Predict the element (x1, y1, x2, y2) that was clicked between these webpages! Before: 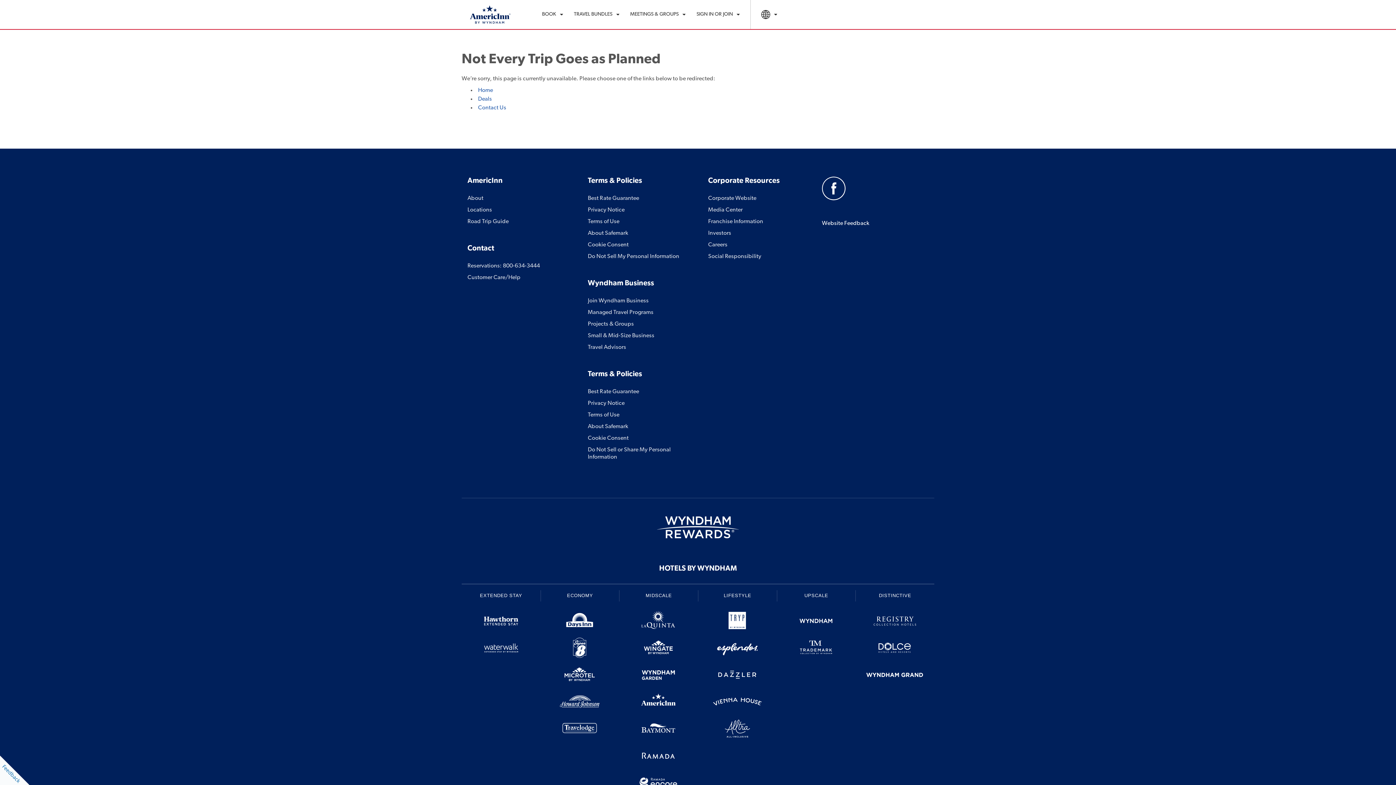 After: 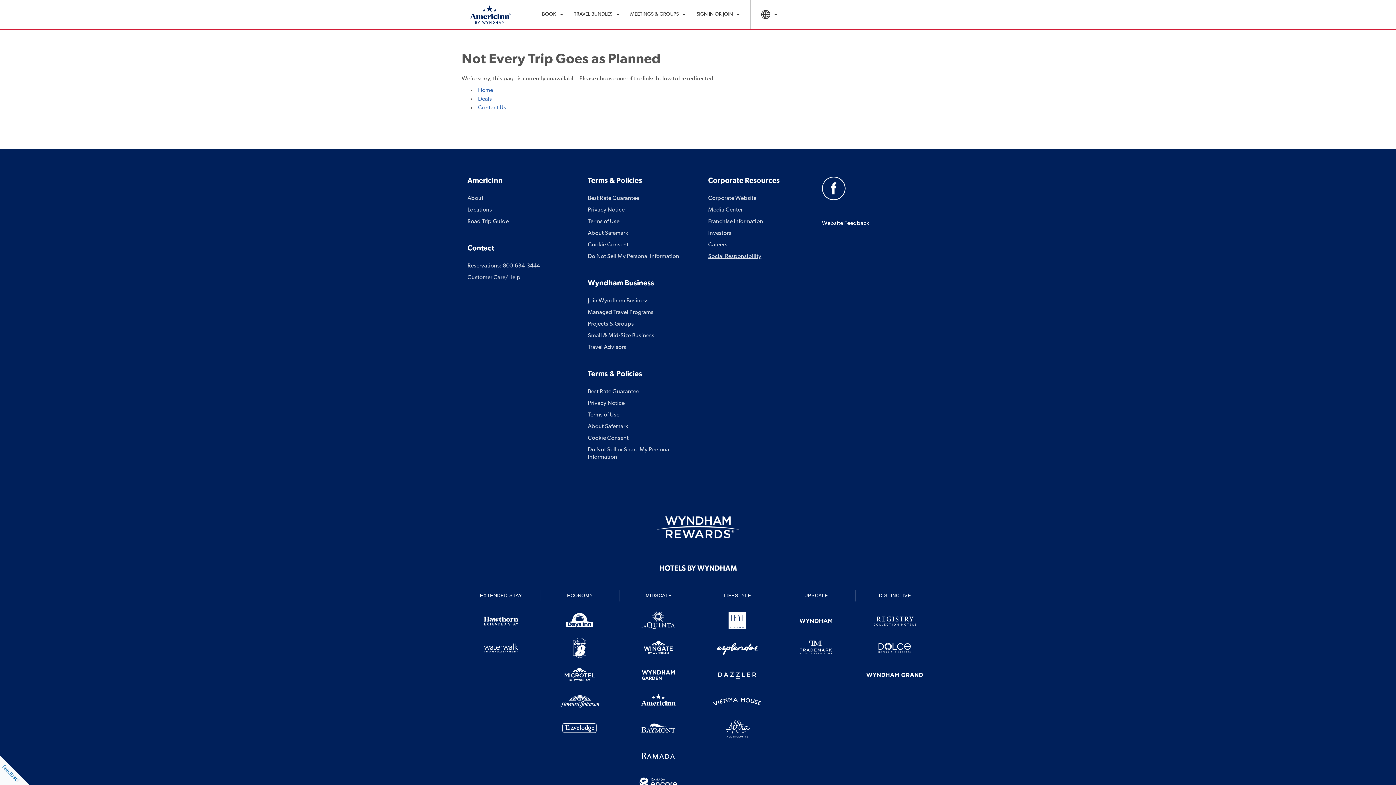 Action: bbox: (708, 253, 761, 259) label: Social Responsibility